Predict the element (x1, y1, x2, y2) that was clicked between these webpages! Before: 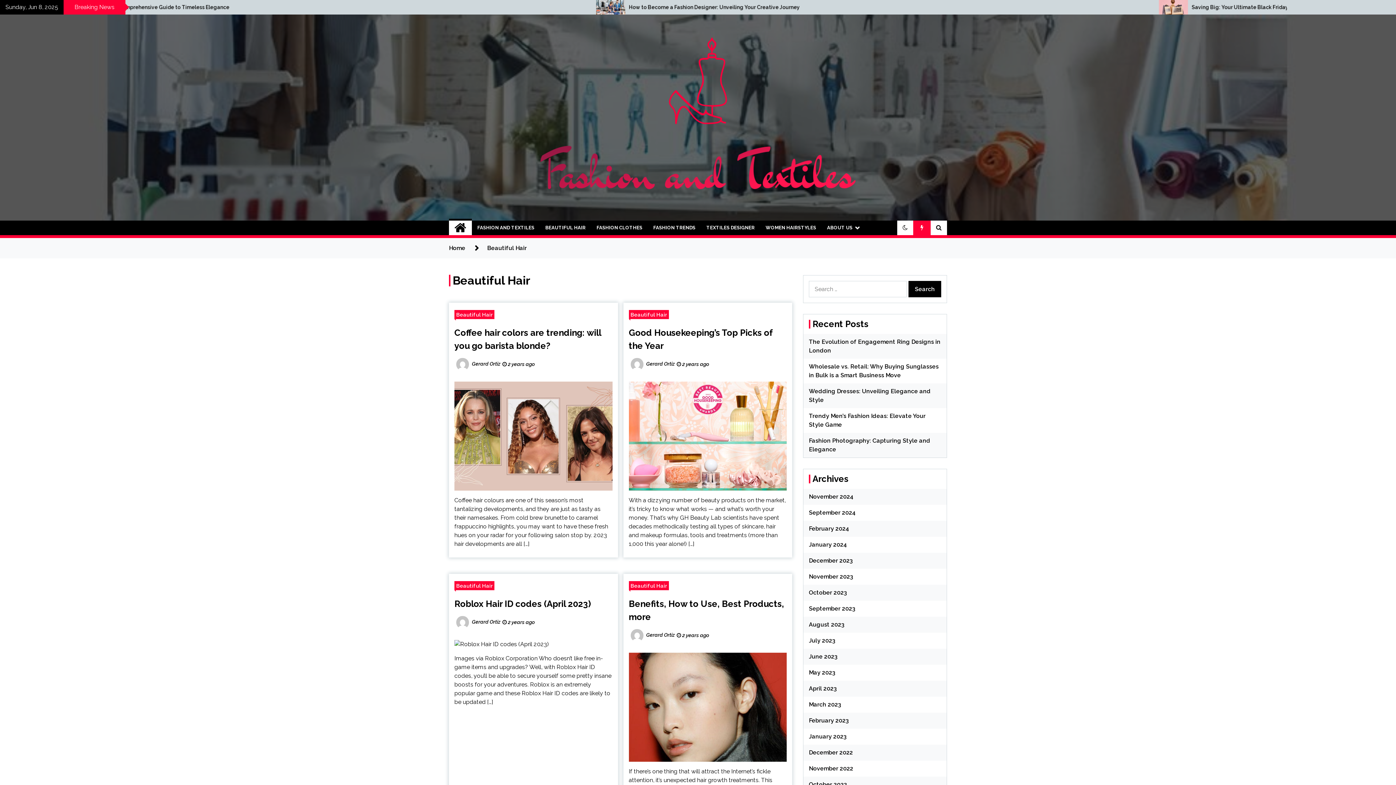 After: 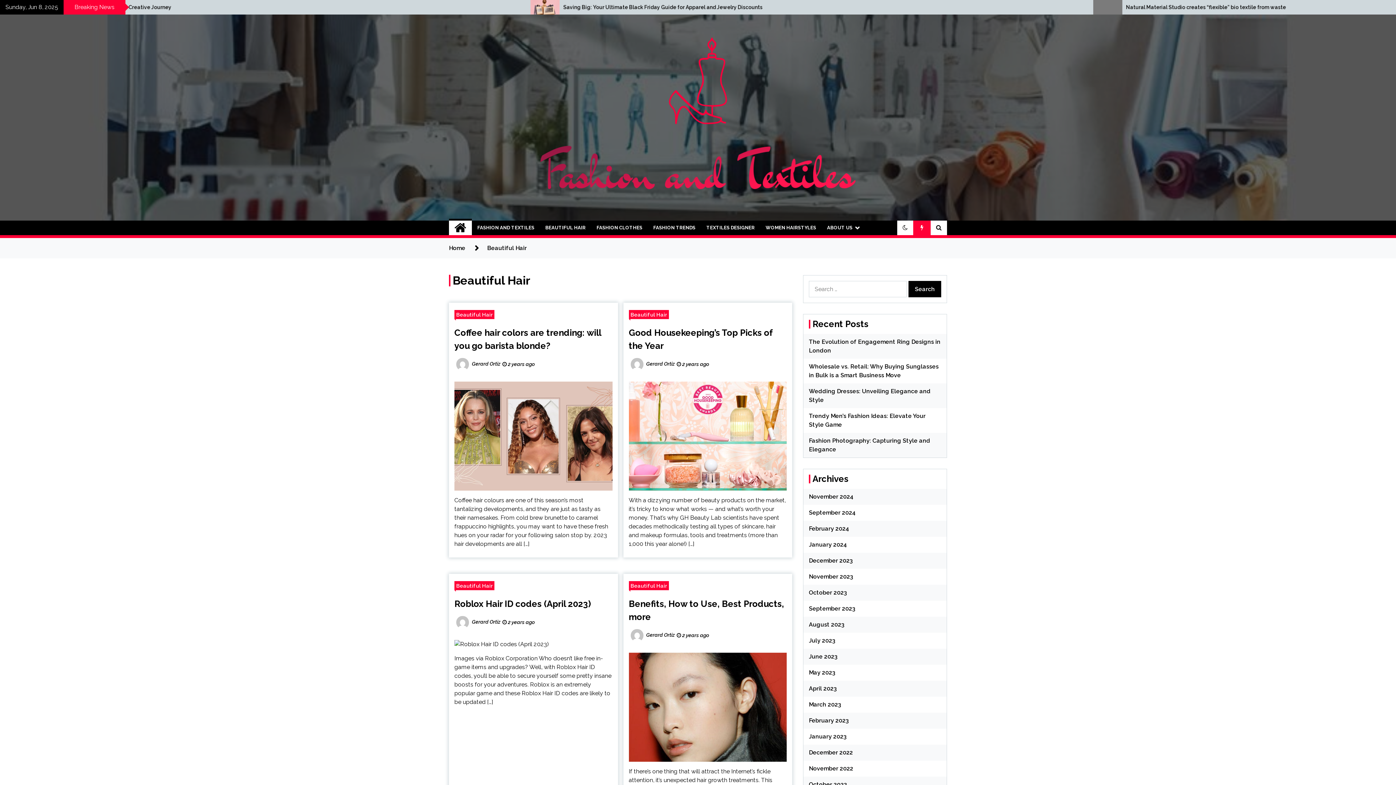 Action: bbox: (454, 581, 494, 590) label: Beautiful Hair